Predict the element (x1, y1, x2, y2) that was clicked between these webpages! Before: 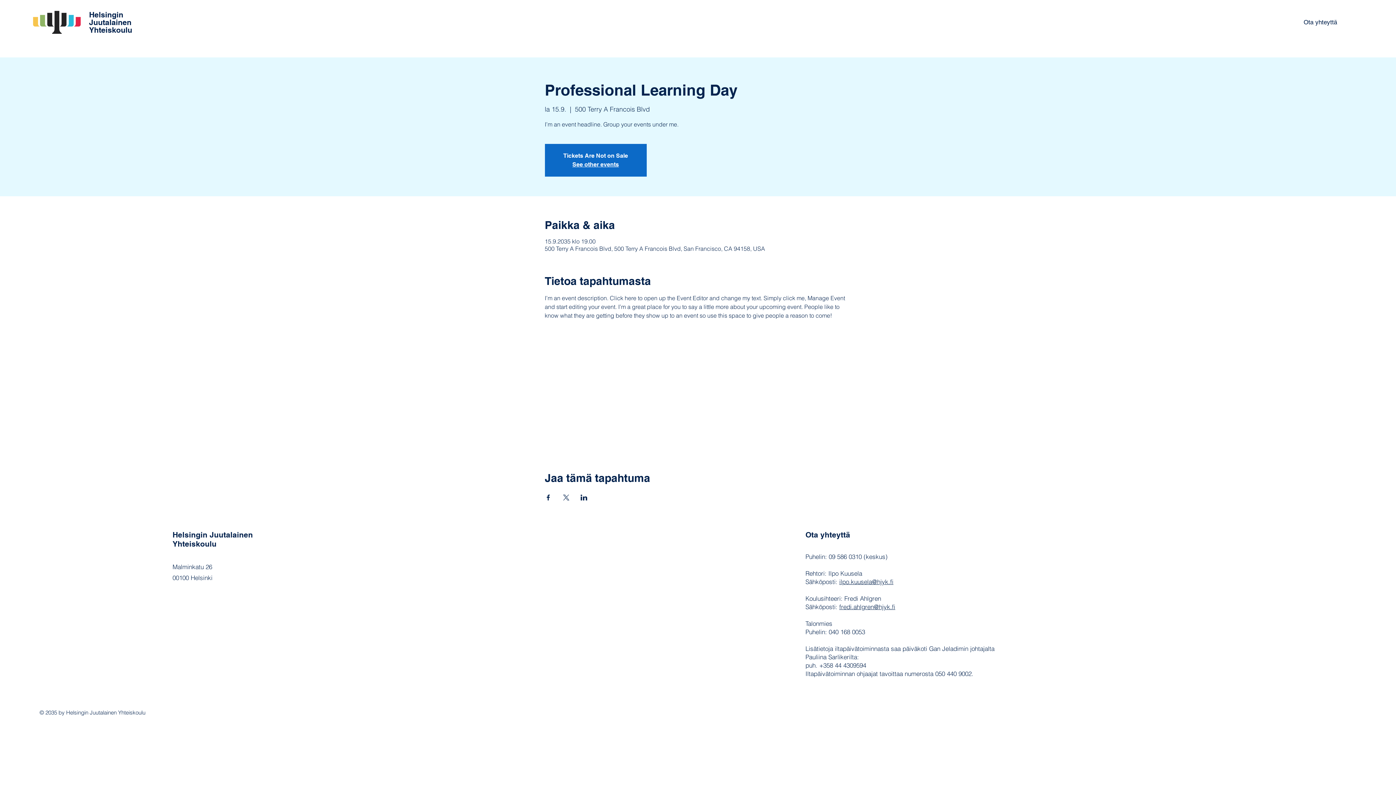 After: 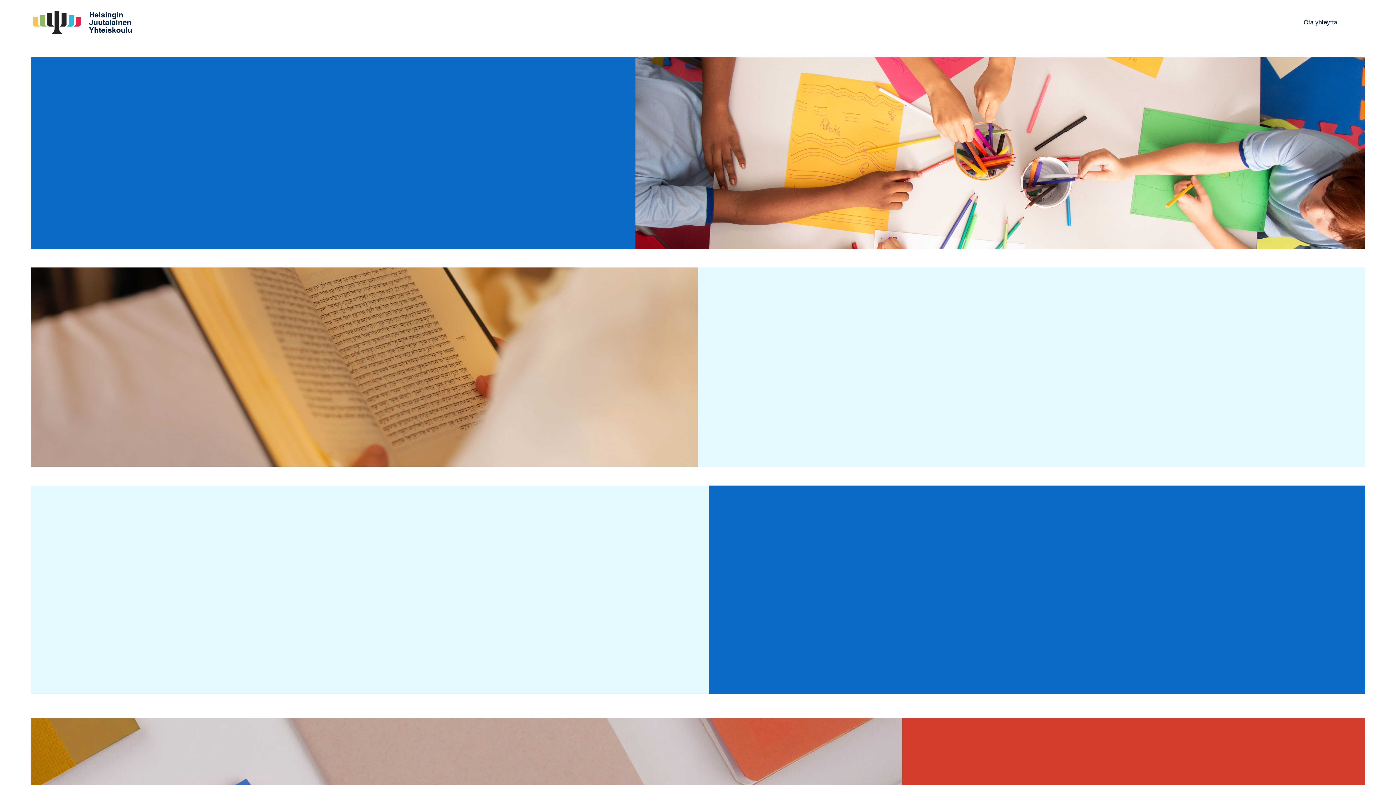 Action: bbox: (172, 530, 252, 548) label: Helsingin Juutalainen Yhteiskoulu